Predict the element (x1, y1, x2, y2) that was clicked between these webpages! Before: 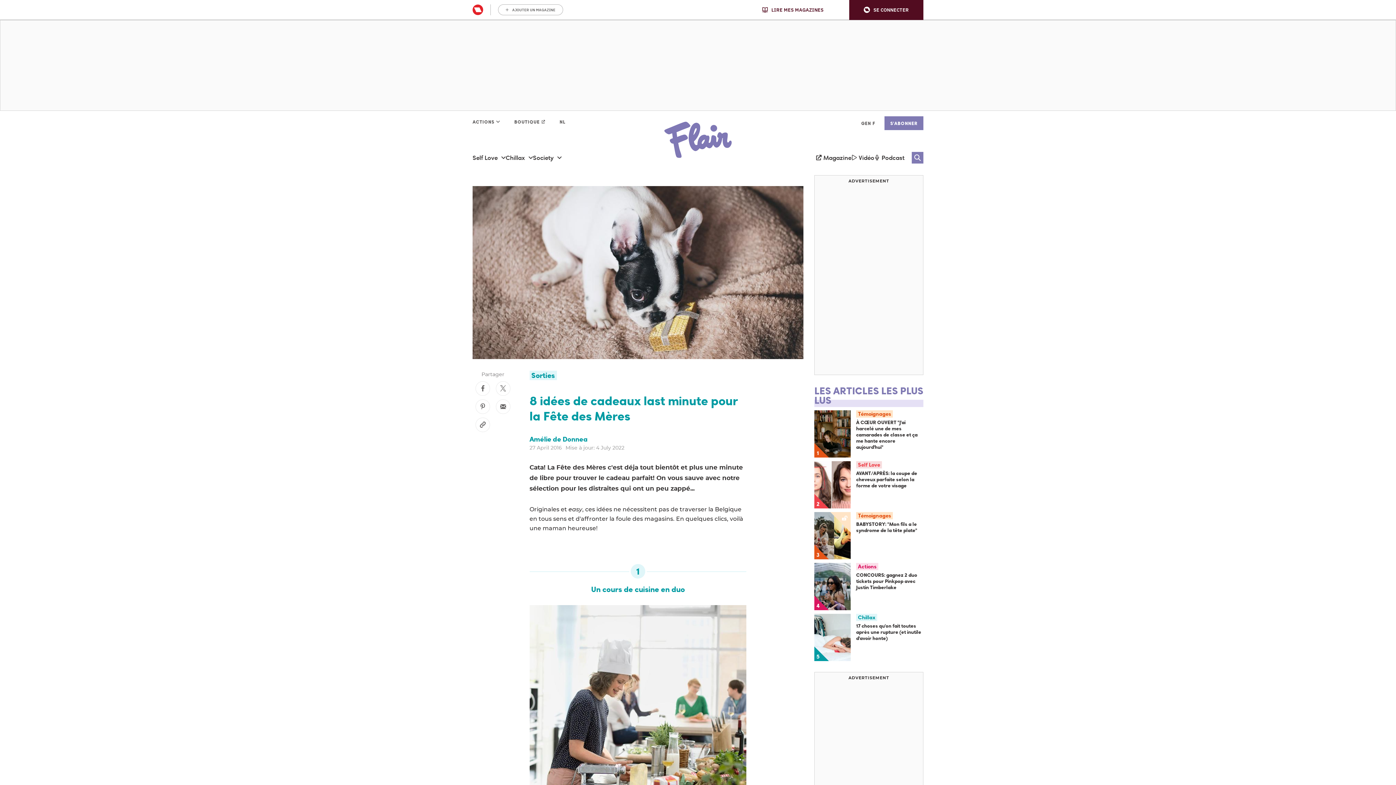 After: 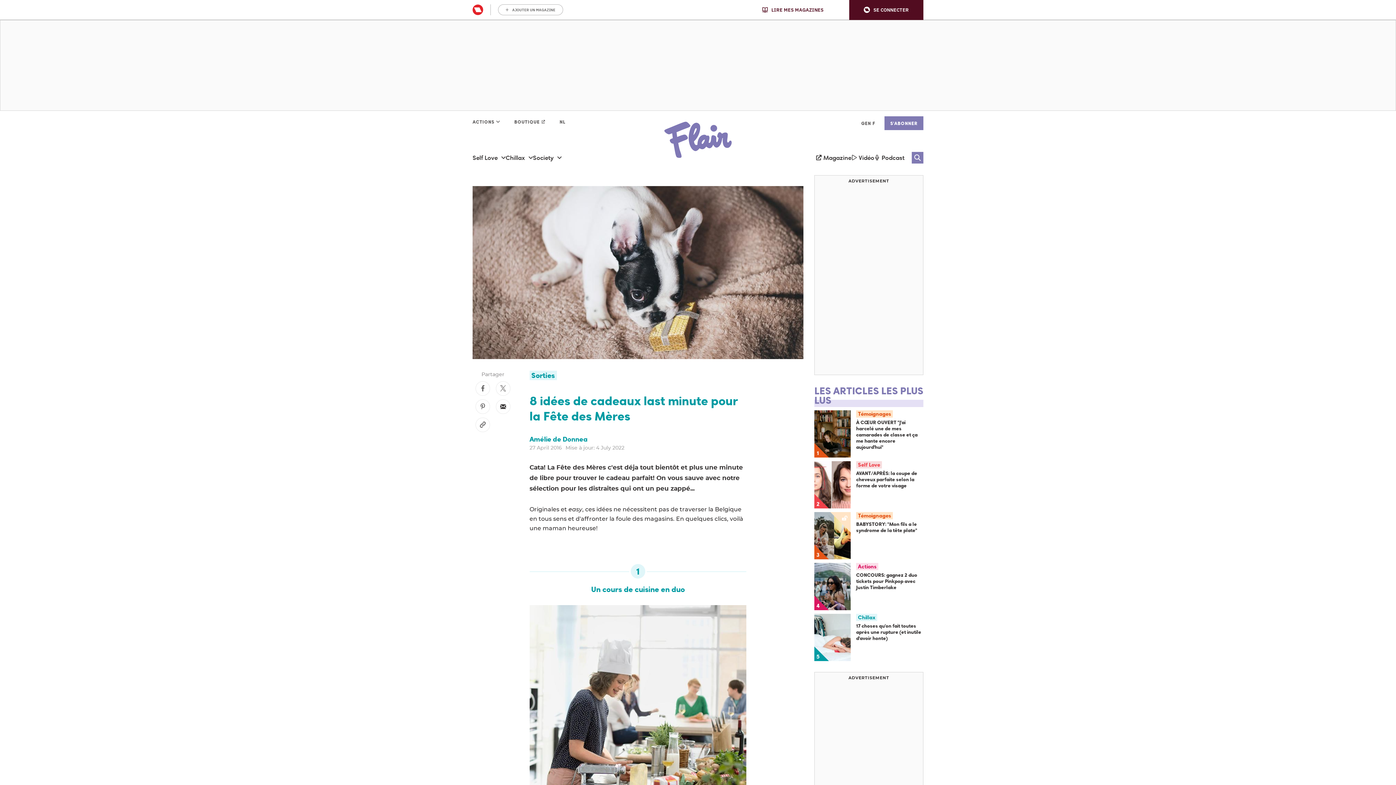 Action: bbox: (496, 399, 510, 414) label: Email dit artikel